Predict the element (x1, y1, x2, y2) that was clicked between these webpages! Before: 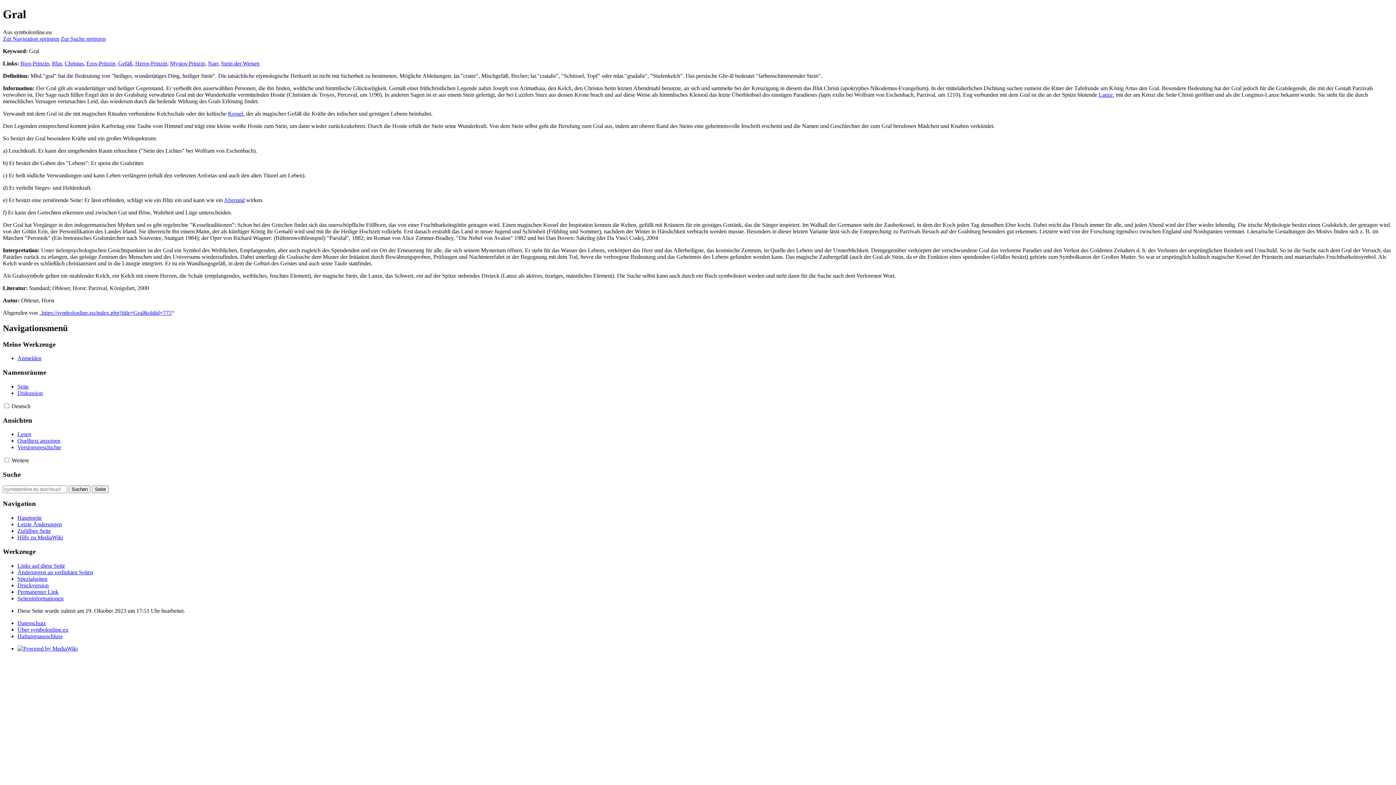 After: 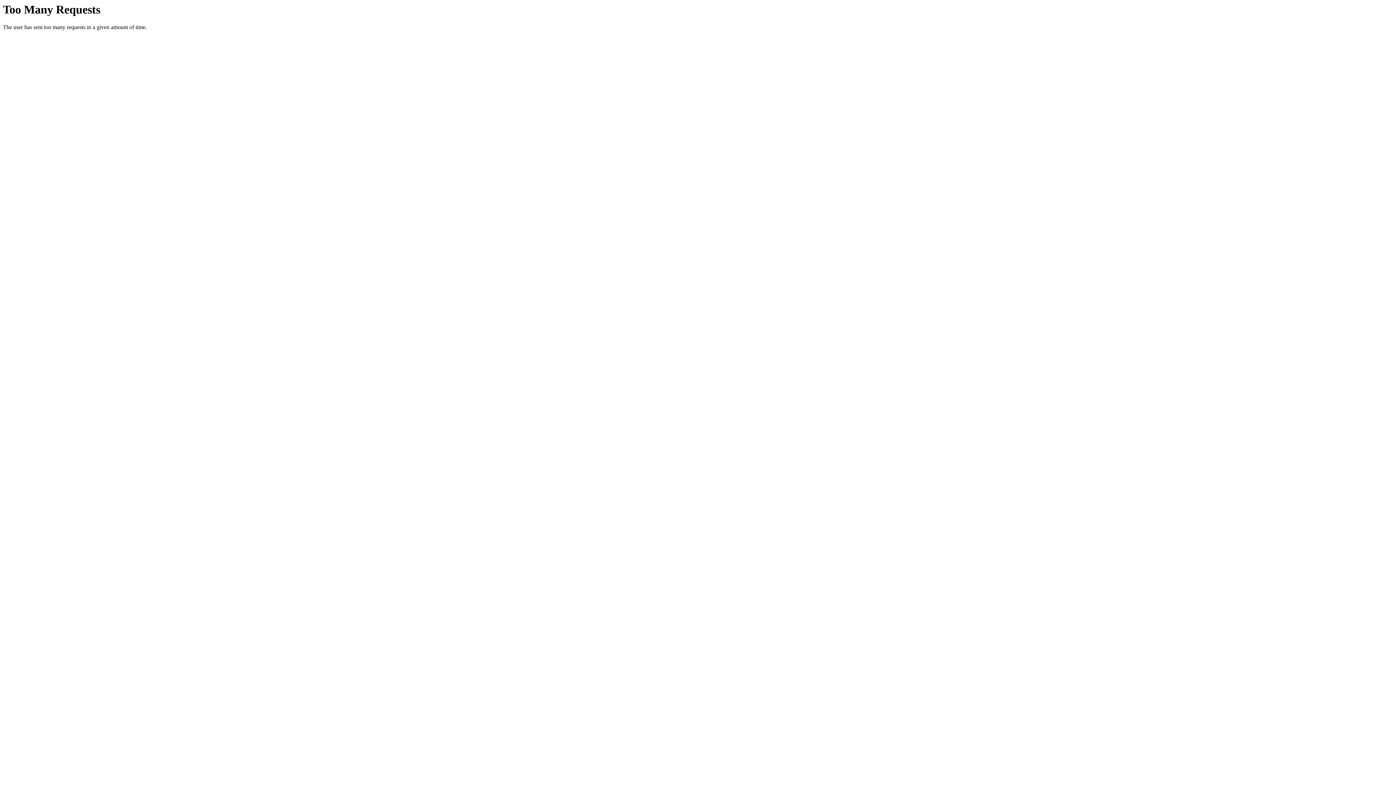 Action: label: Seiten­informationen bbox: (17, 595, 63, 601)